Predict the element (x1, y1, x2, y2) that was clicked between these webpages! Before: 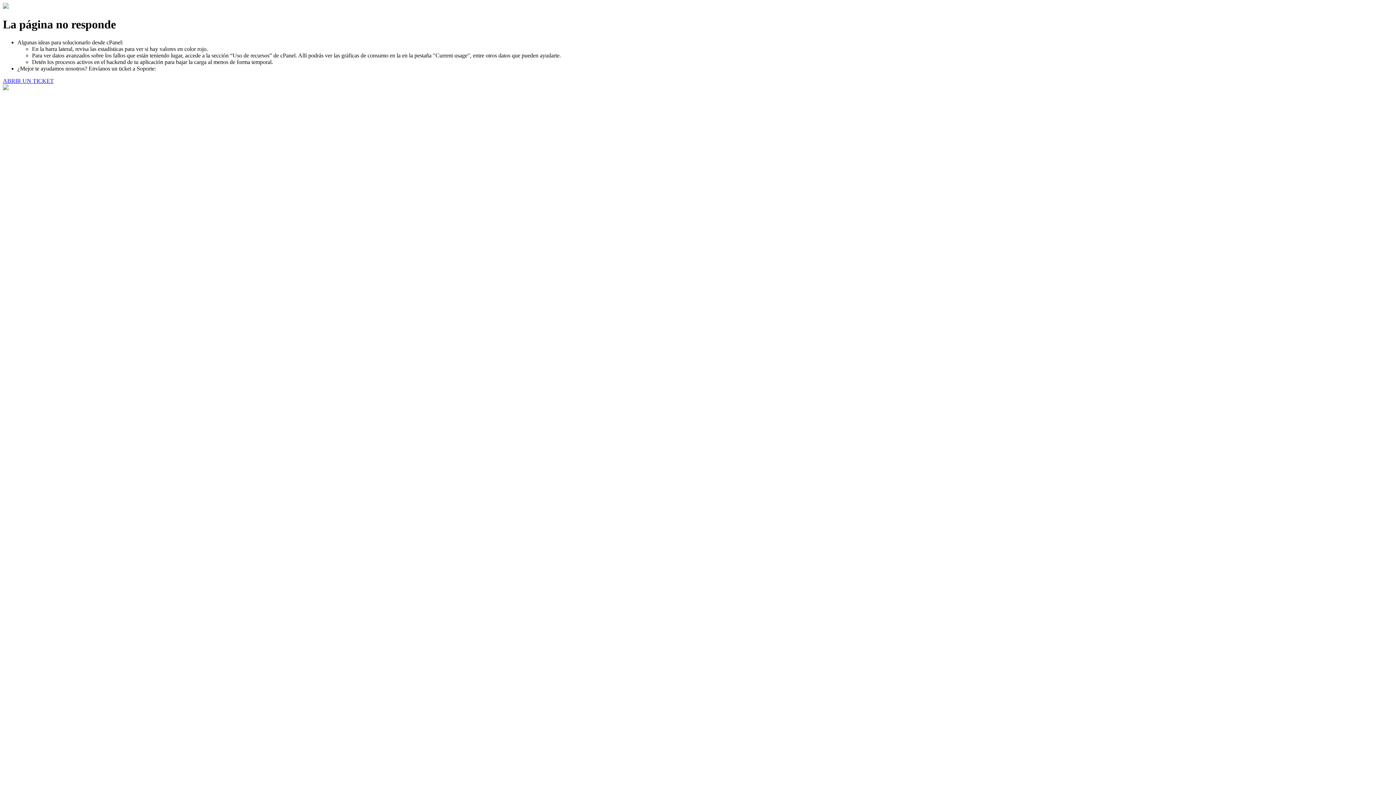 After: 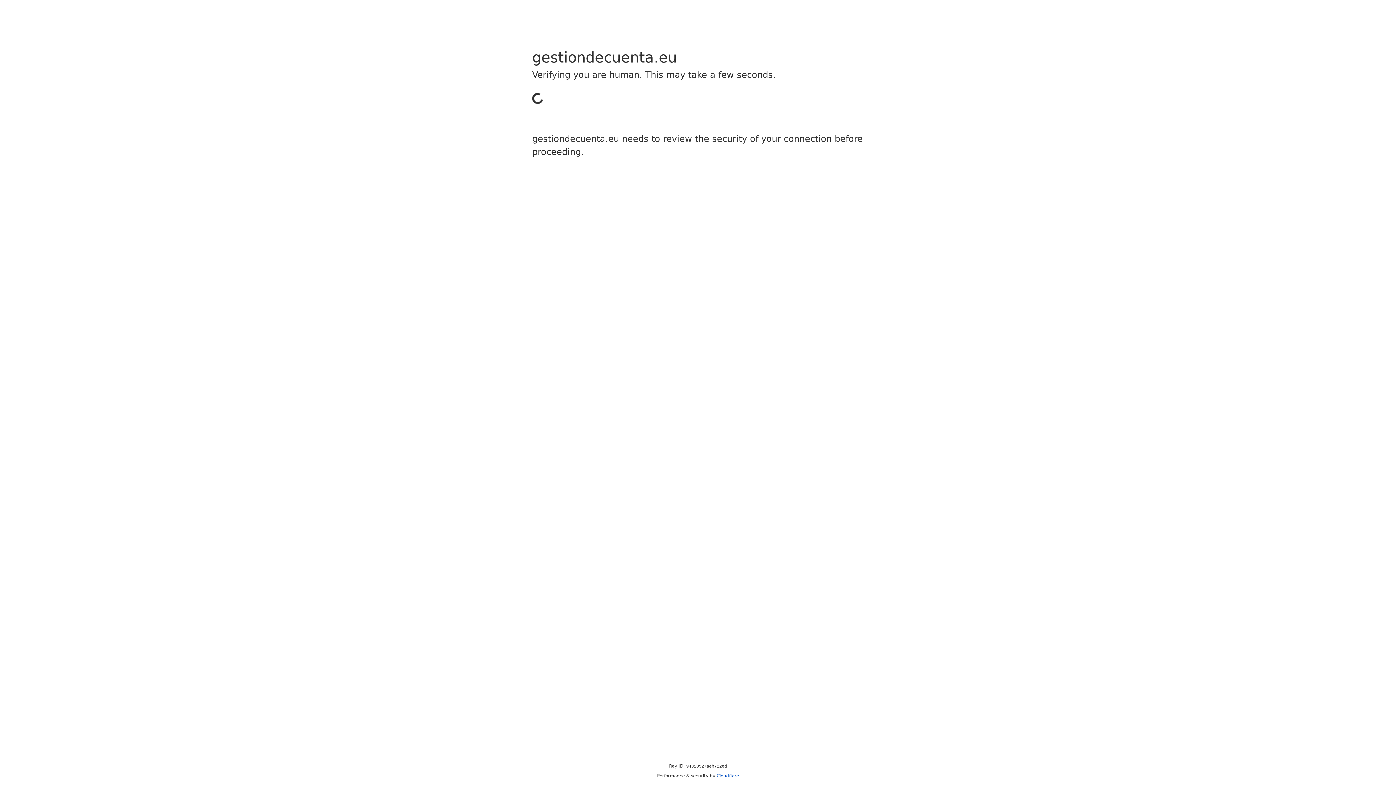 Action: label: ABRIR UN TICKET bbox: (2, 77, 53, 83)